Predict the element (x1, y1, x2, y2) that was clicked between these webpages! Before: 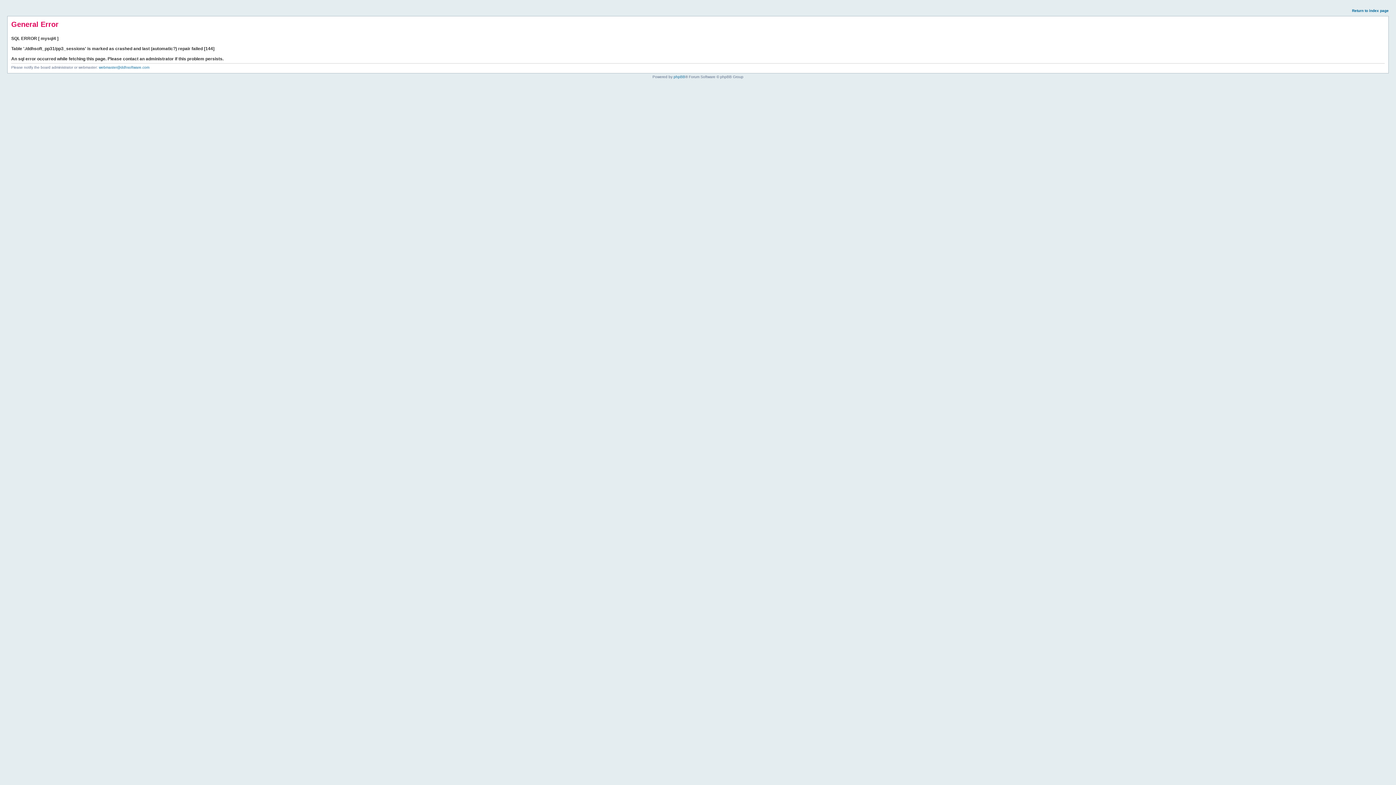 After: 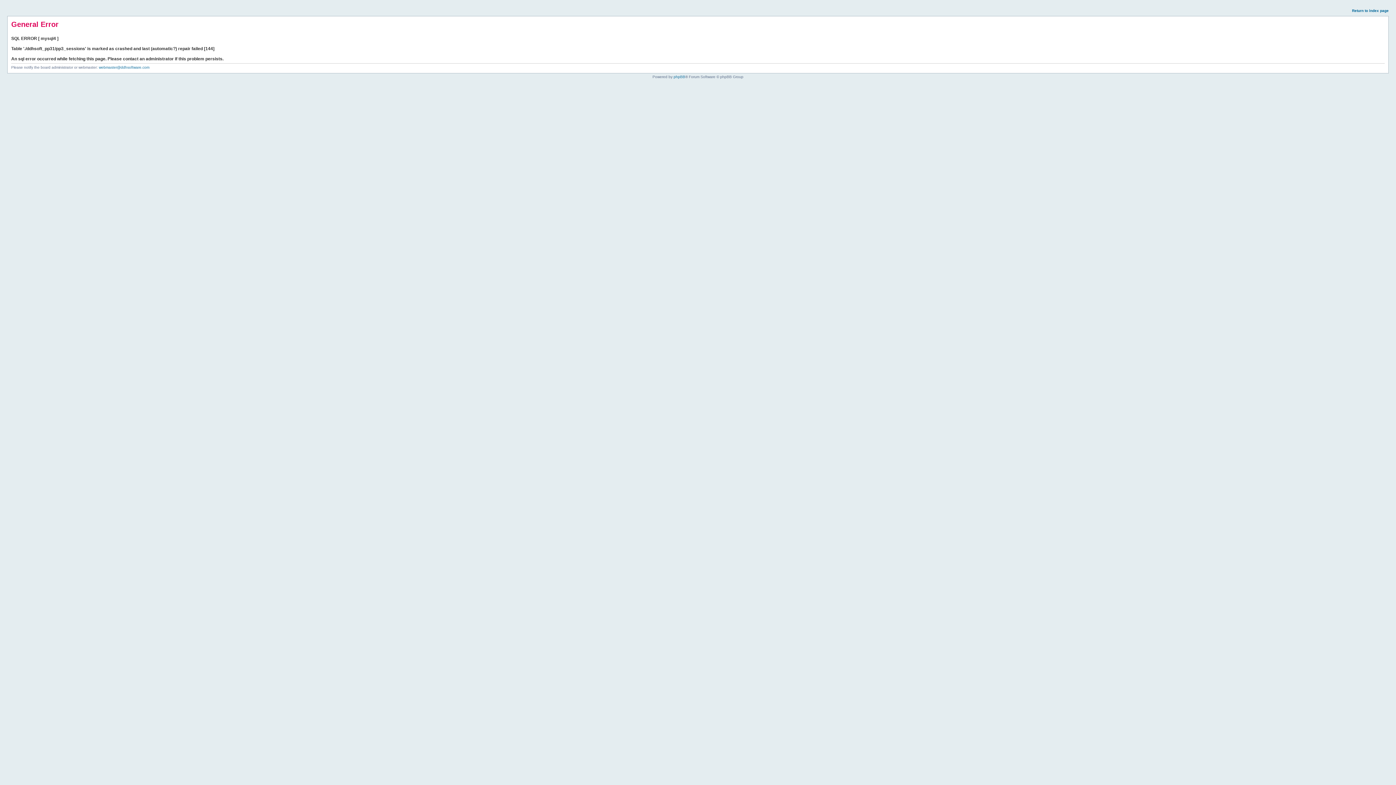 Action: bbox: (1352, 8, 1389, 12) label: Return to index page